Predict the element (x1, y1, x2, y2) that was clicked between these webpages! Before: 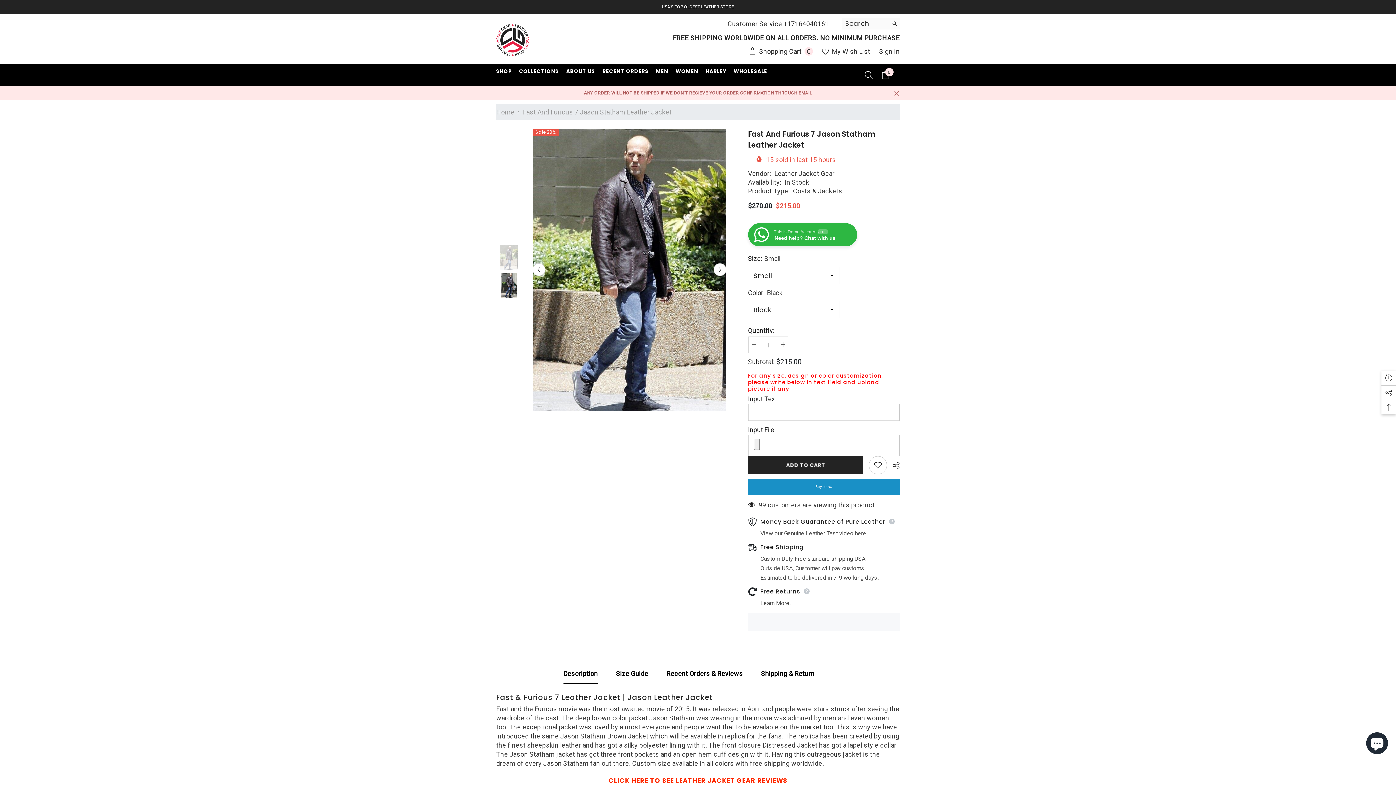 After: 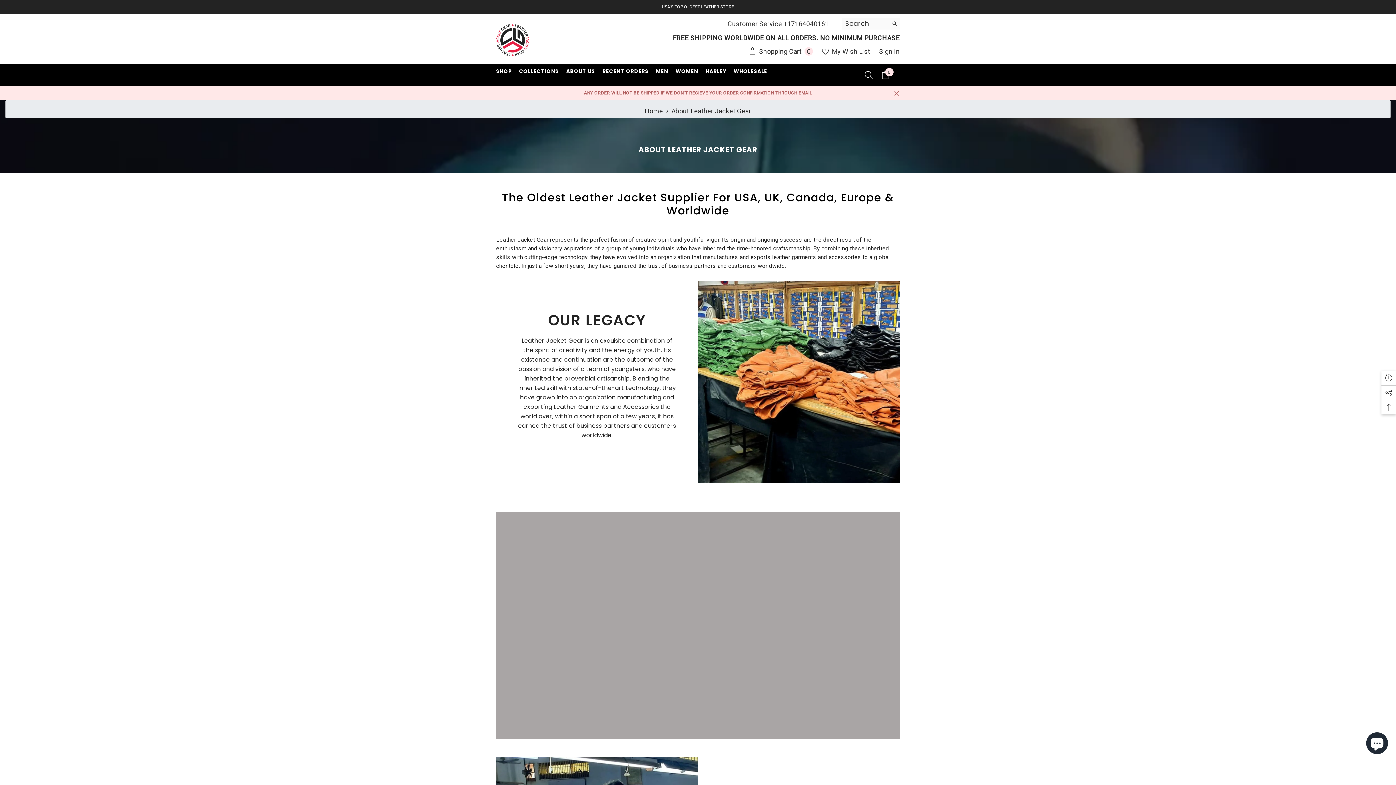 Action: bbox: (562, 67, 598, 78) label: ABOUT US